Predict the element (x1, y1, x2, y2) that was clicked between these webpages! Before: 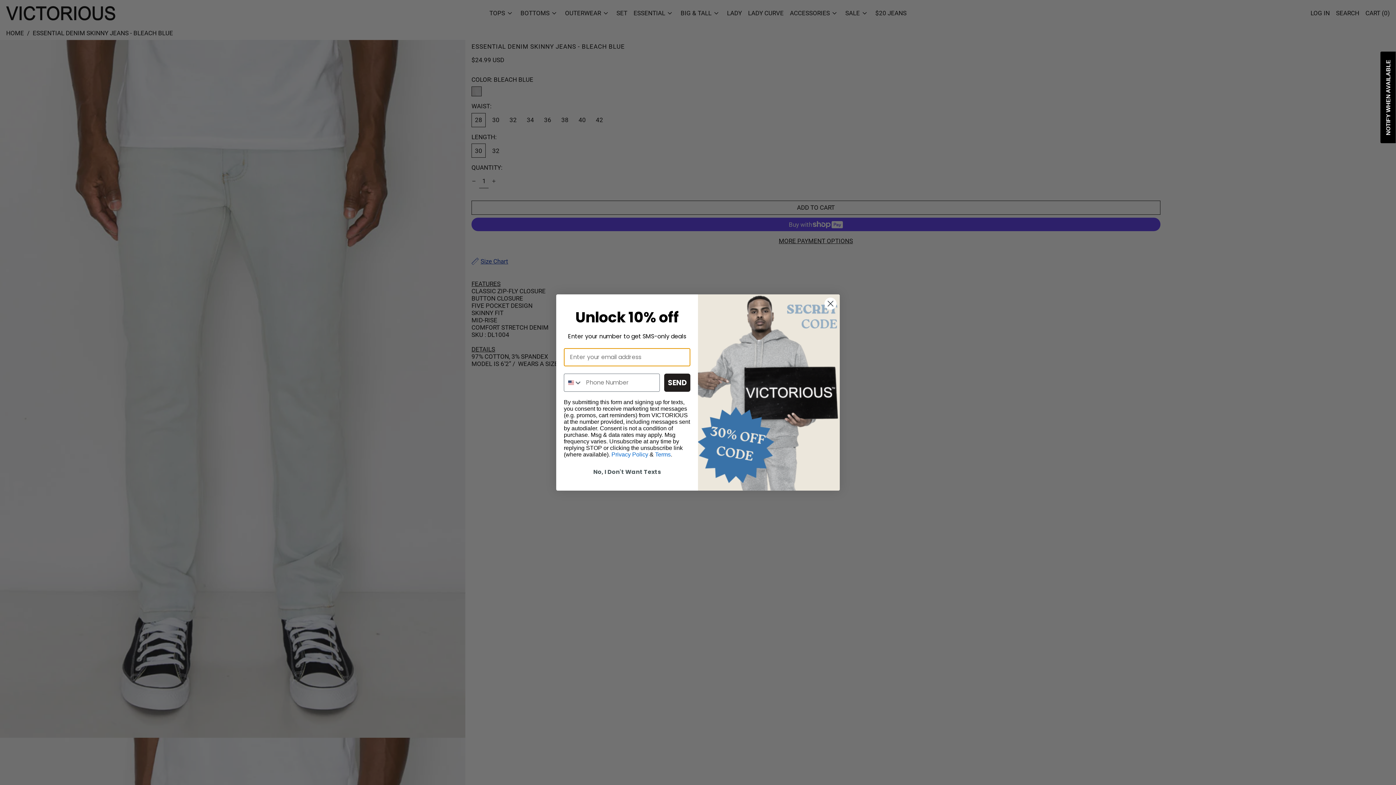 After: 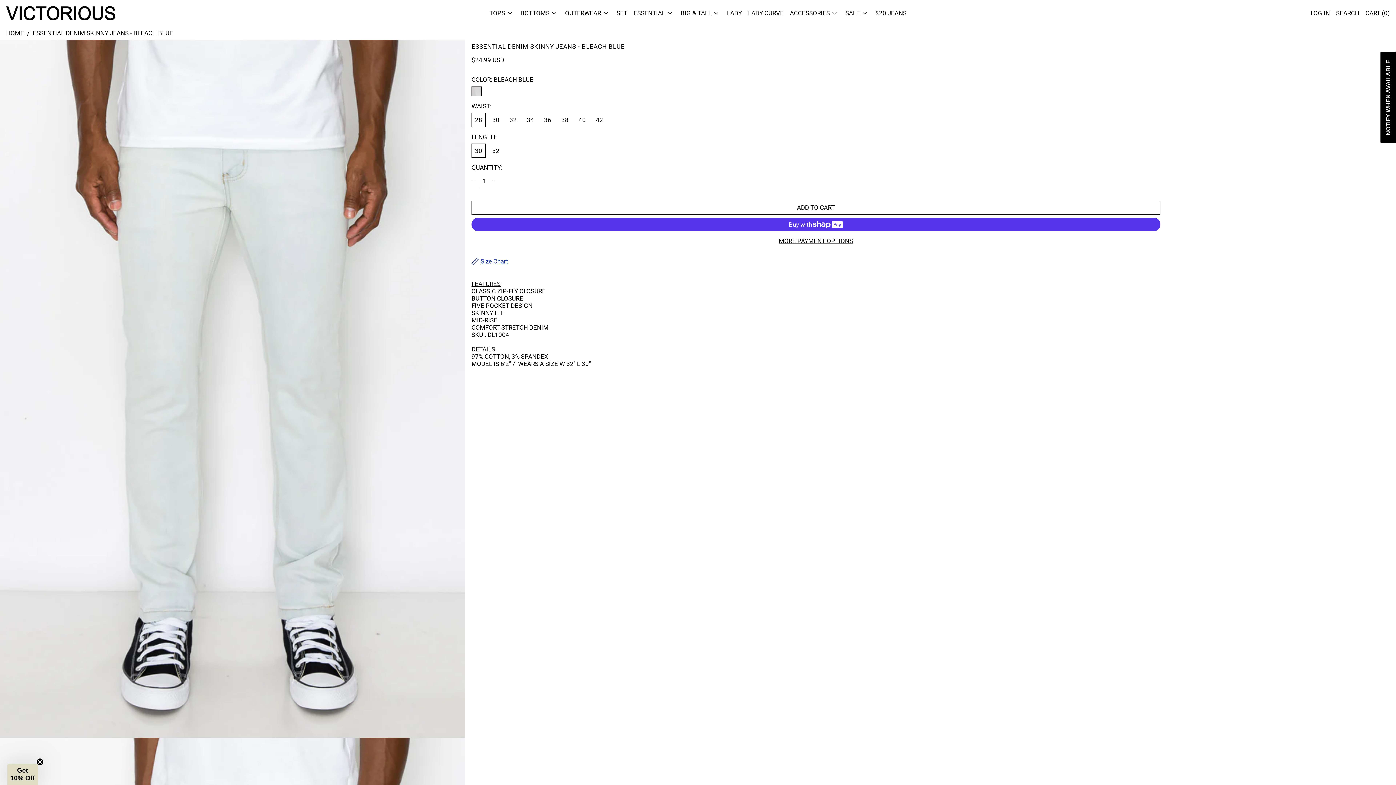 Action: bbox: (824, 318, 837, 331) label: Close dialog